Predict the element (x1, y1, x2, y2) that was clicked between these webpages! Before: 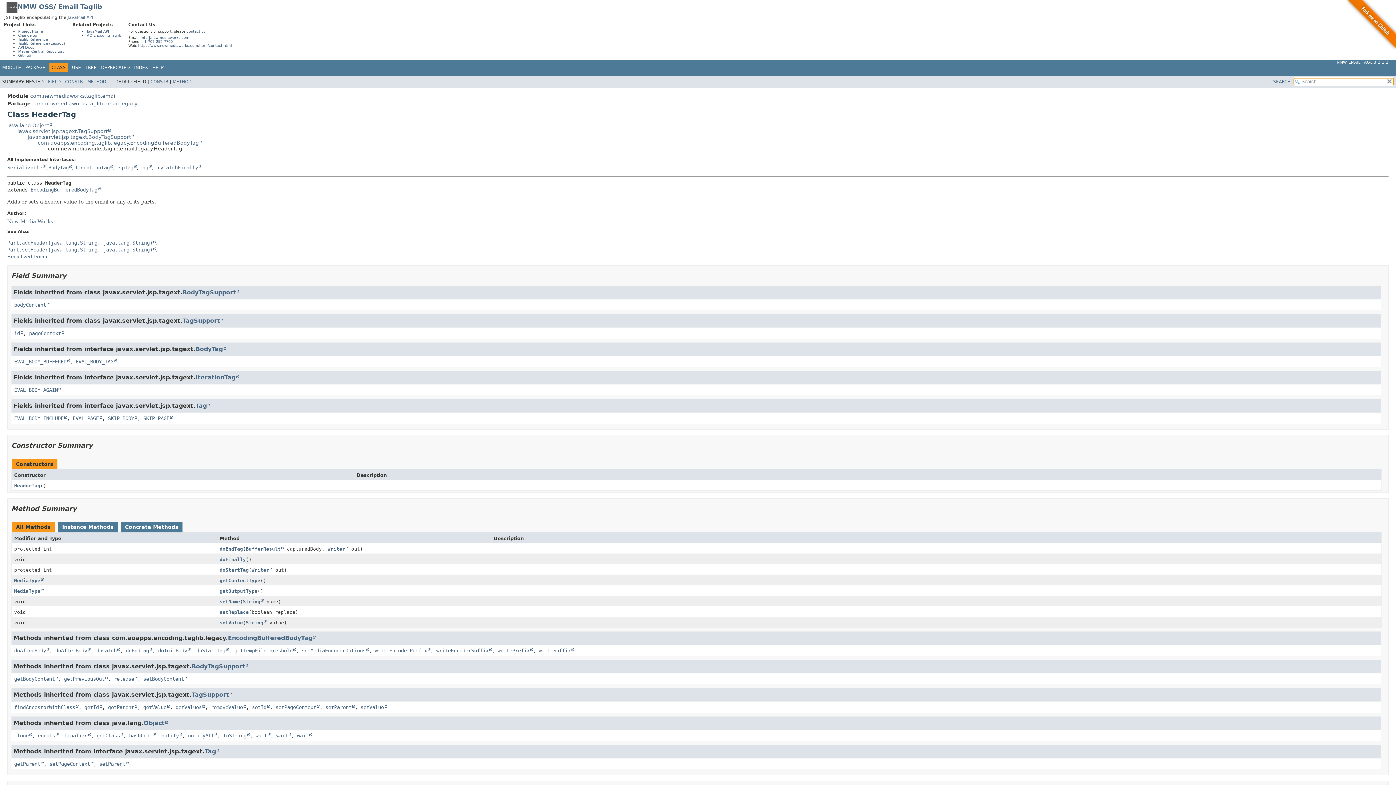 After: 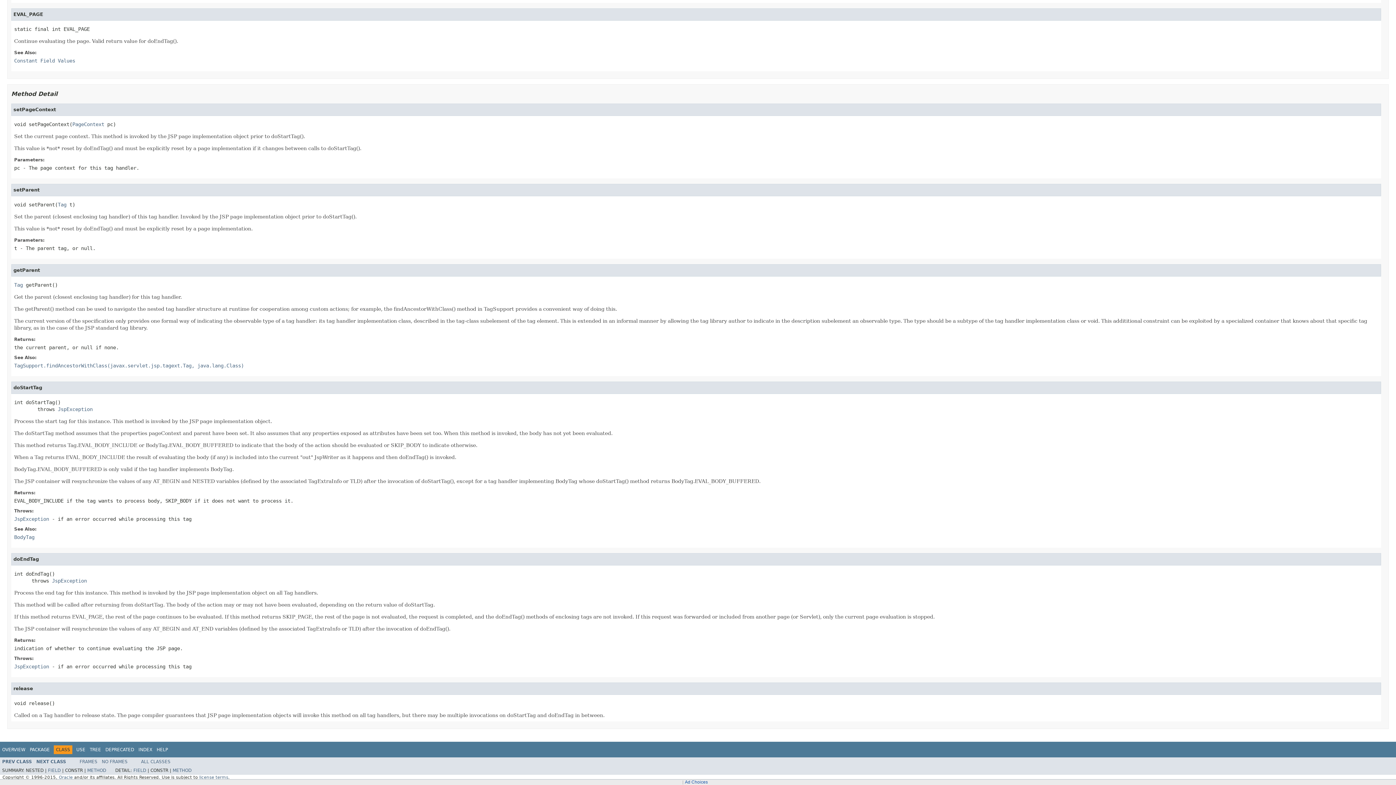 Action: label: getParent bbox: (14, 761, 43, 767)